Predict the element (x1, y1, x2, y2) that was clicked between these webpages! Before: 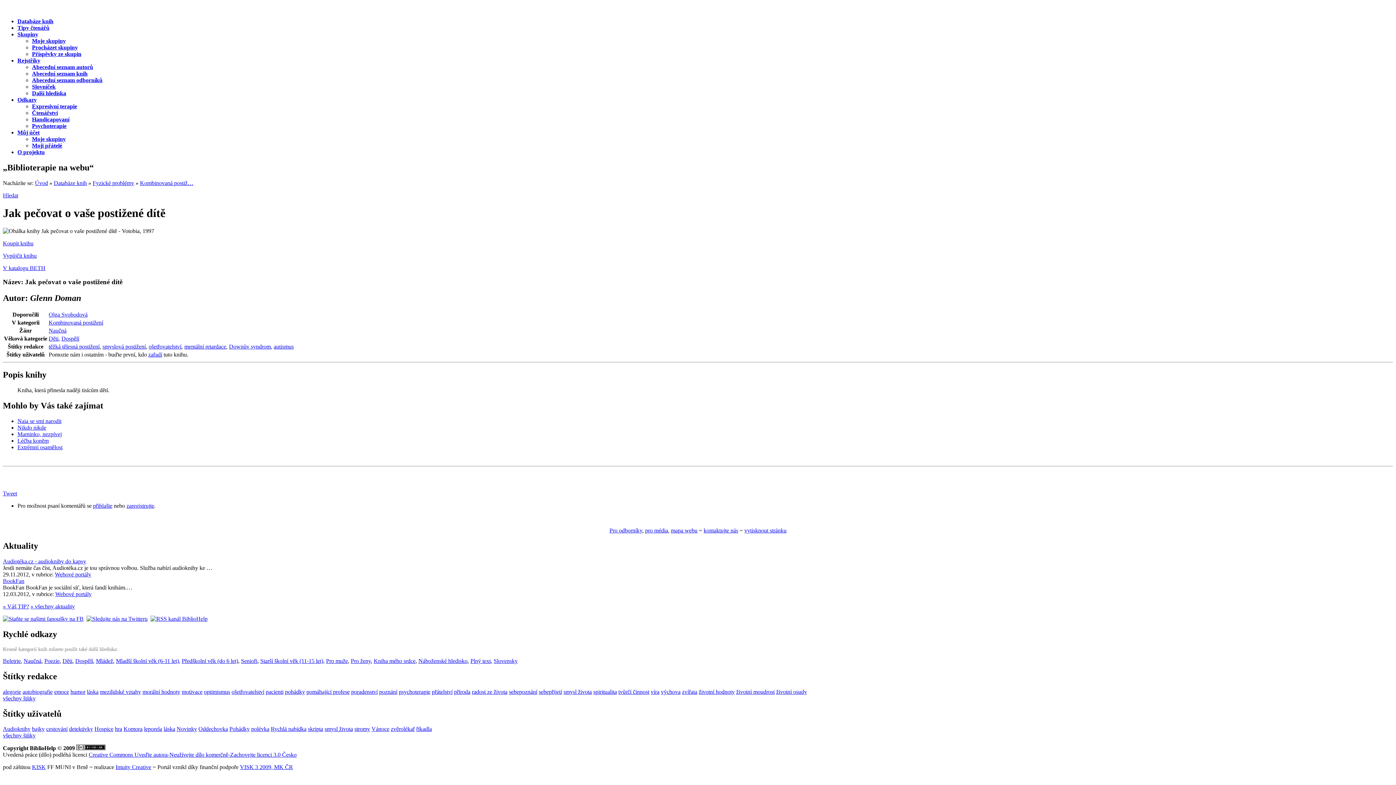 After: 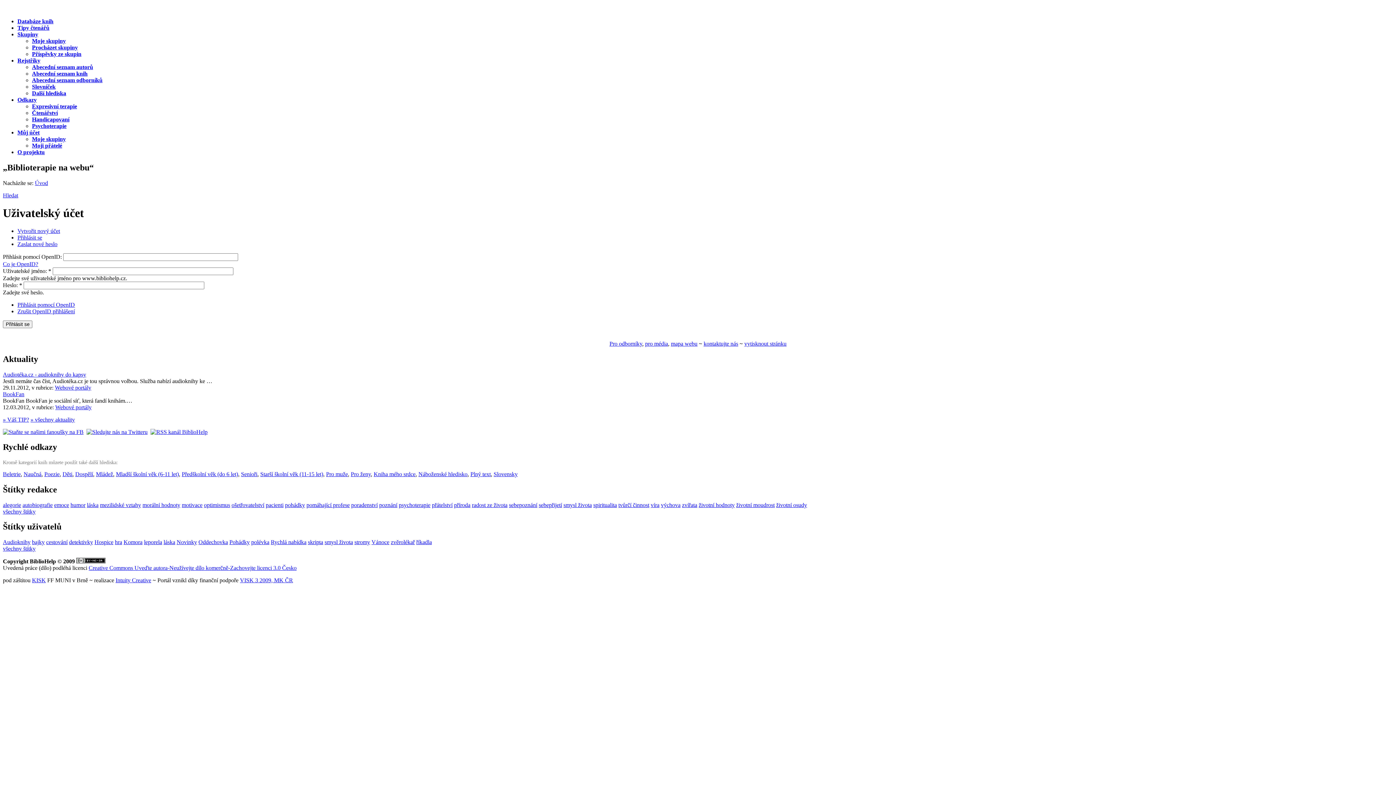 Action: label: Můj účet bbox: (17, 129, 39, 135)